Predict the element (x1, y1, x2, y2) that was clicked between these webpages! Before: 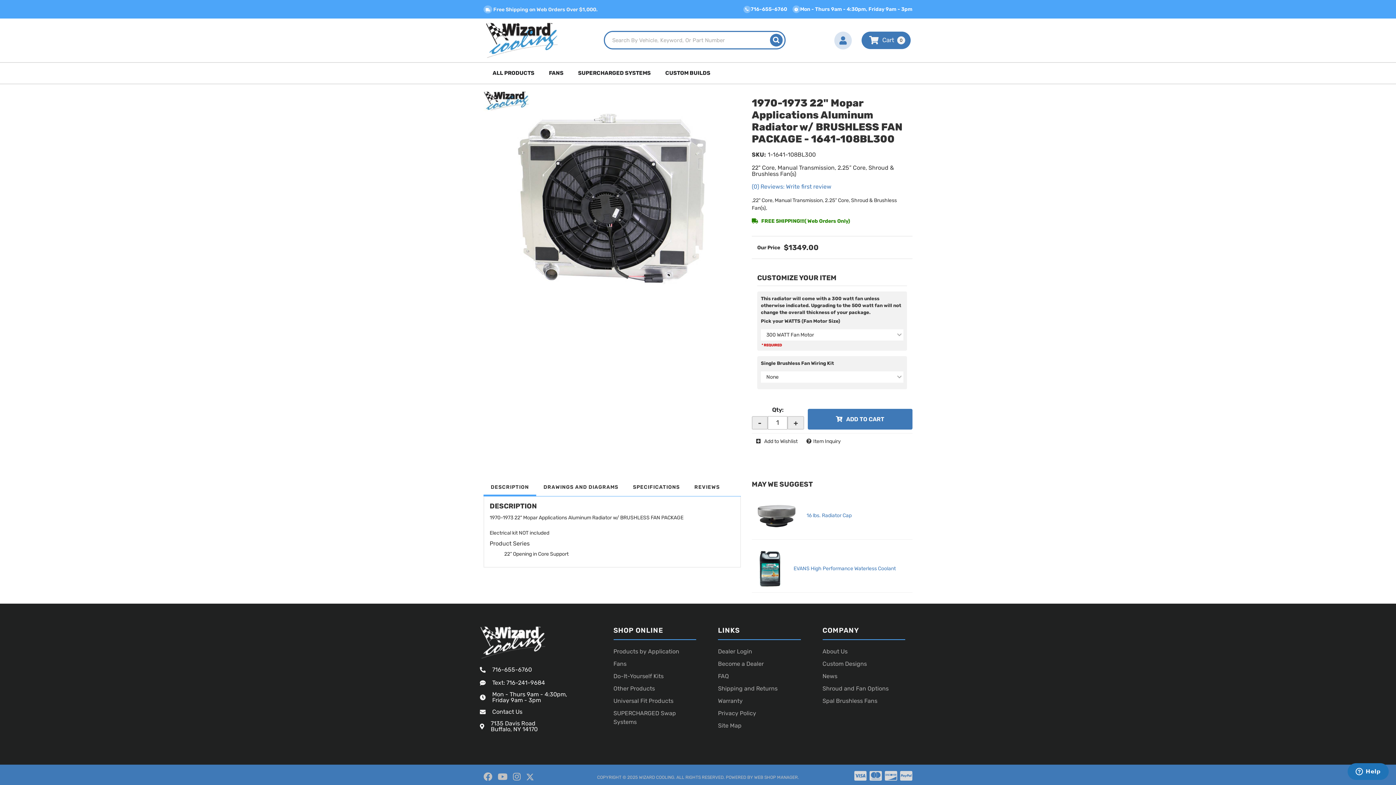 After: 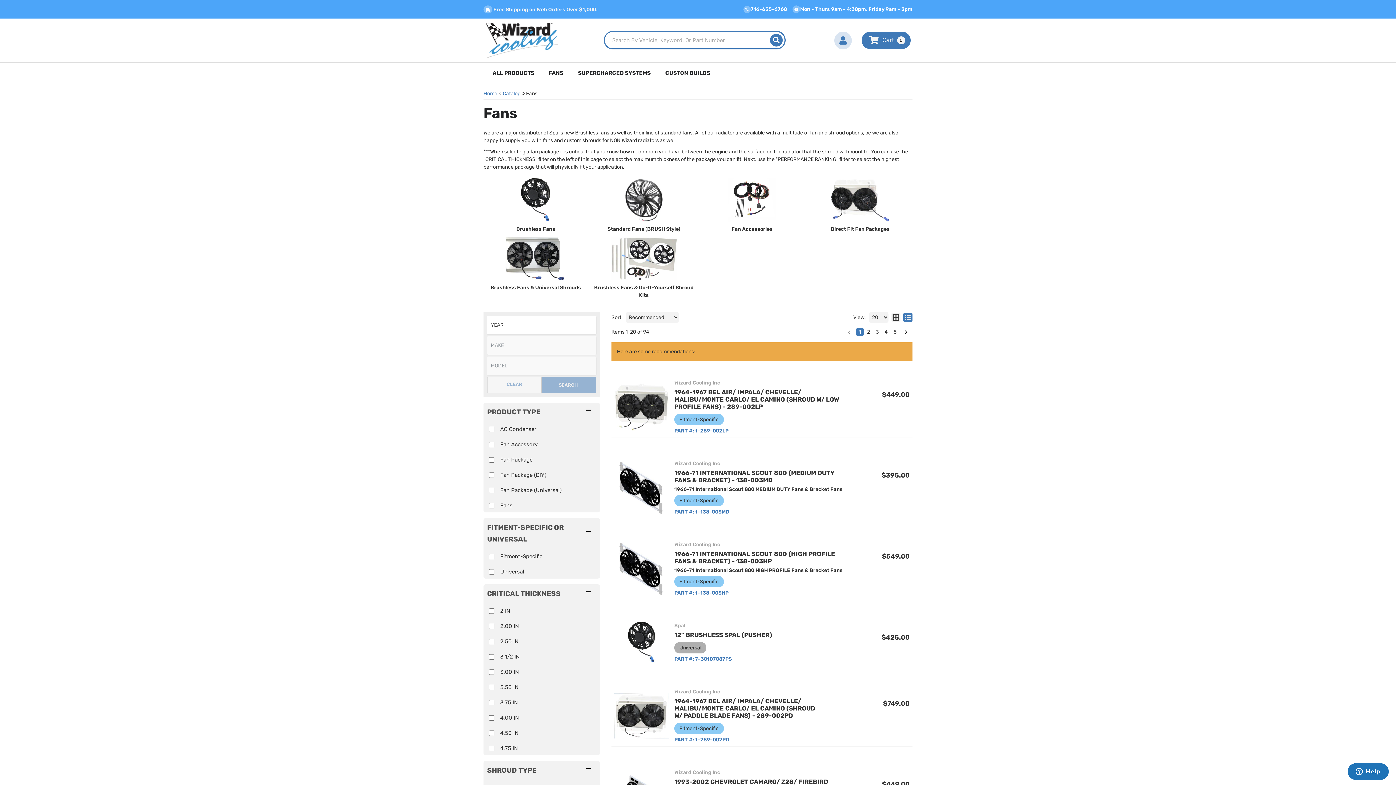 Action: label: FANS bbox: (541, 62, 570, 83)